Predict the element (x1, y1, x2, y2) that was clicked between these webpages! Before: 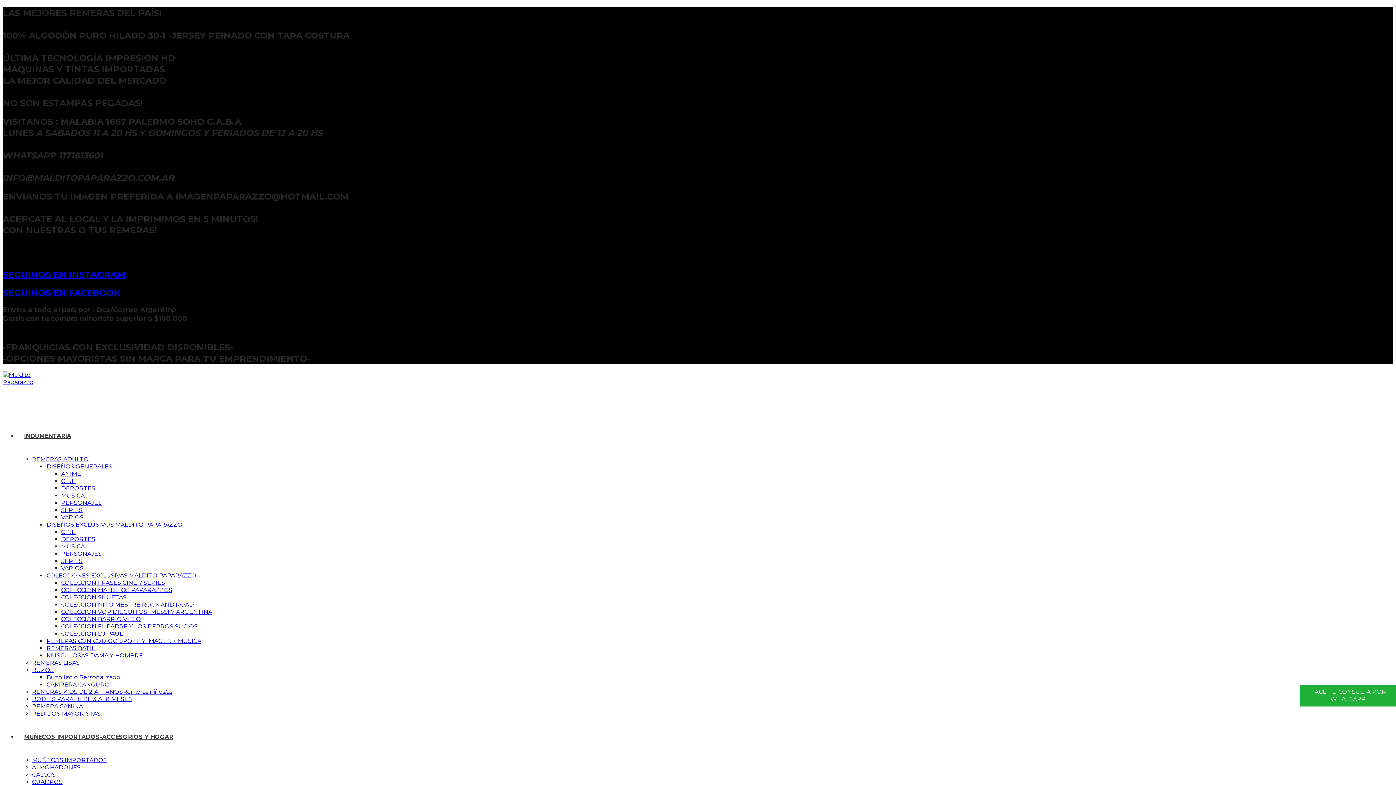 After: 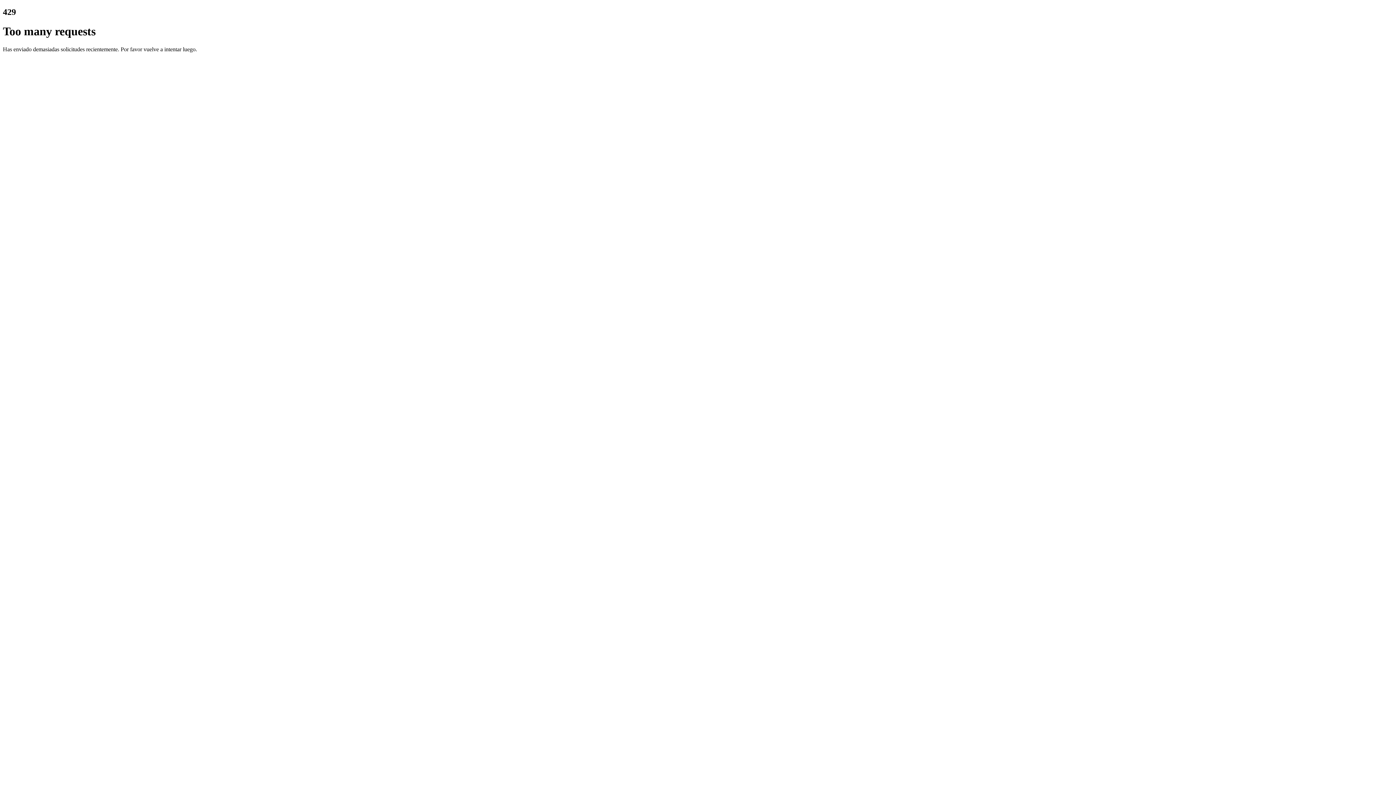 Action: bbox: (32, 771, 55, 778) label: CALCOS